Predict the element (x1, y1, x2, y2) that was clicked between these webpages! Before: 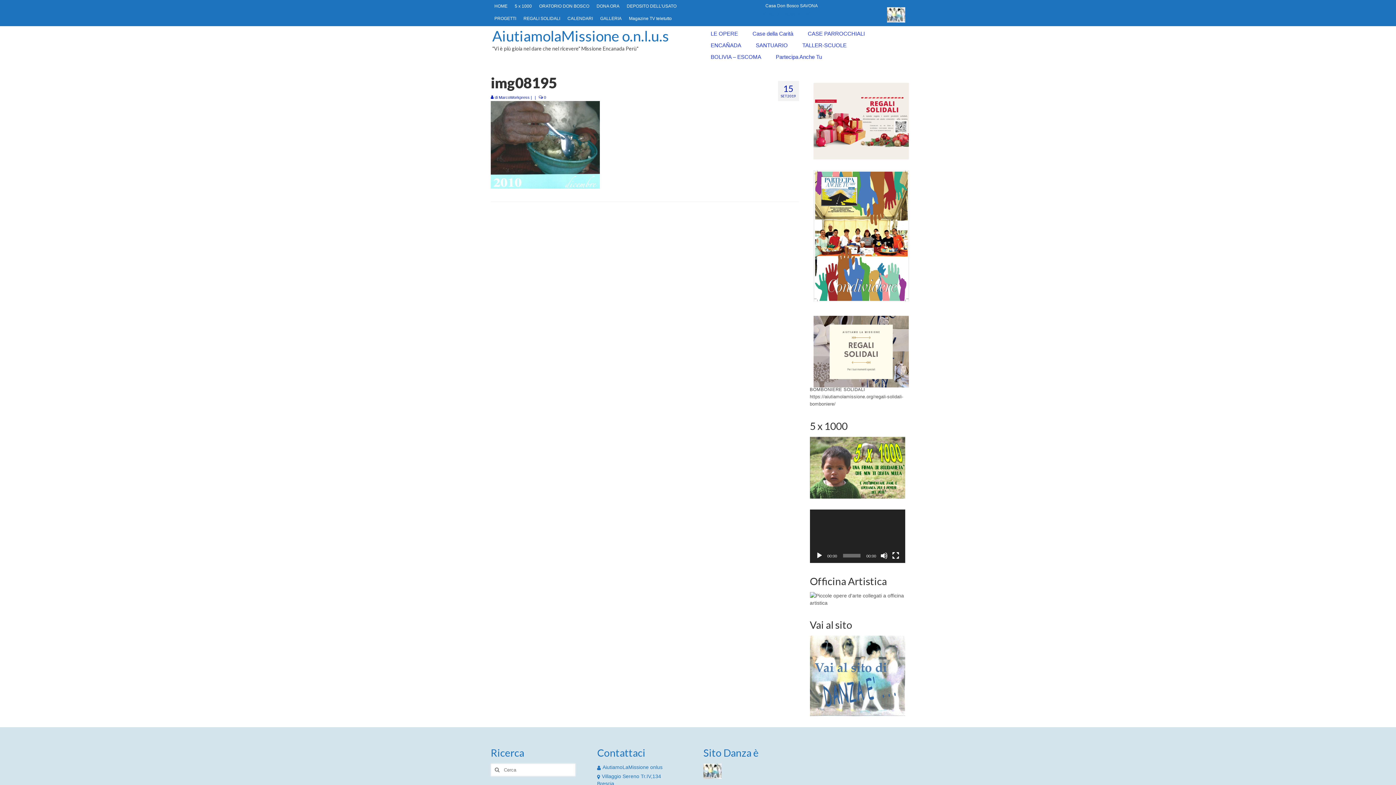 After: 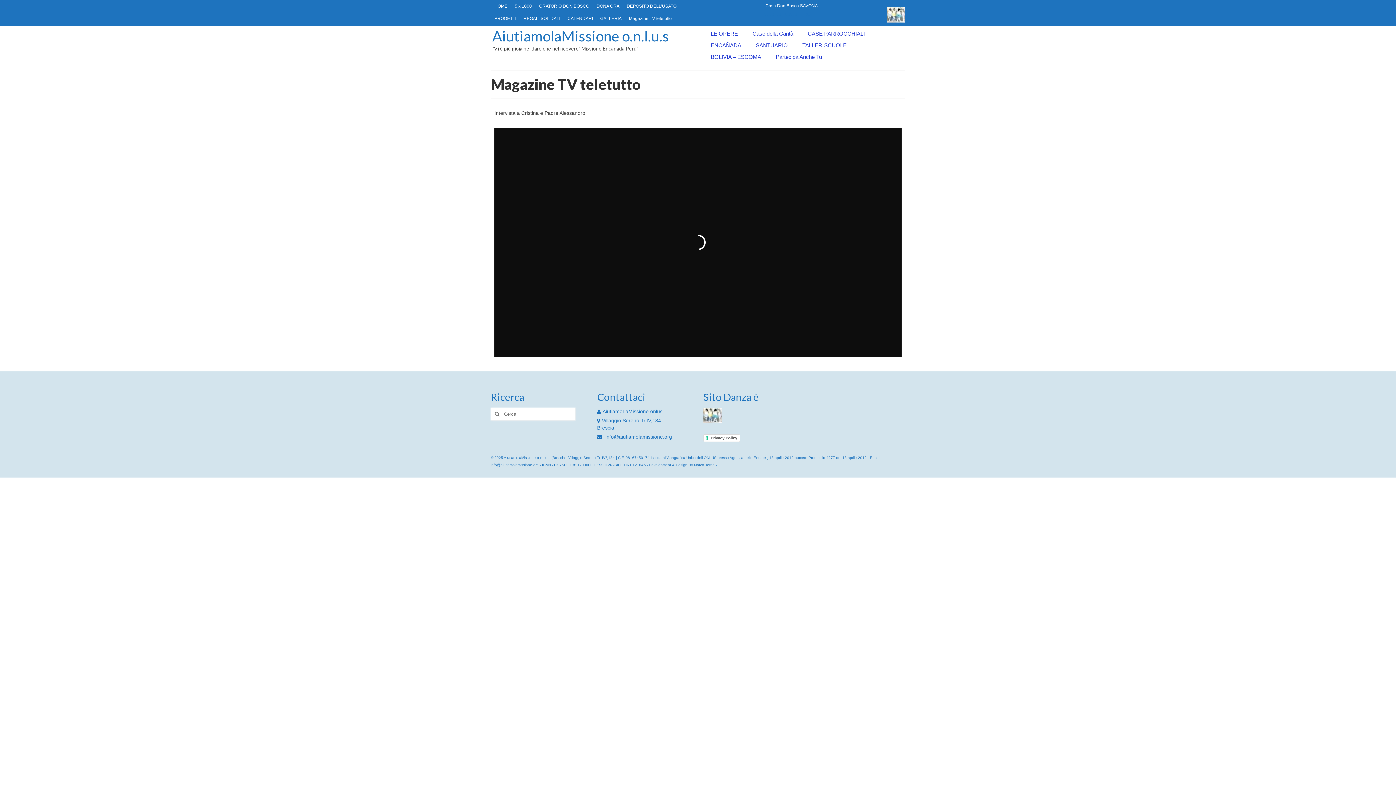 Action: label: Magazine TV teletutto bbox: (625, 12, 675, 24)